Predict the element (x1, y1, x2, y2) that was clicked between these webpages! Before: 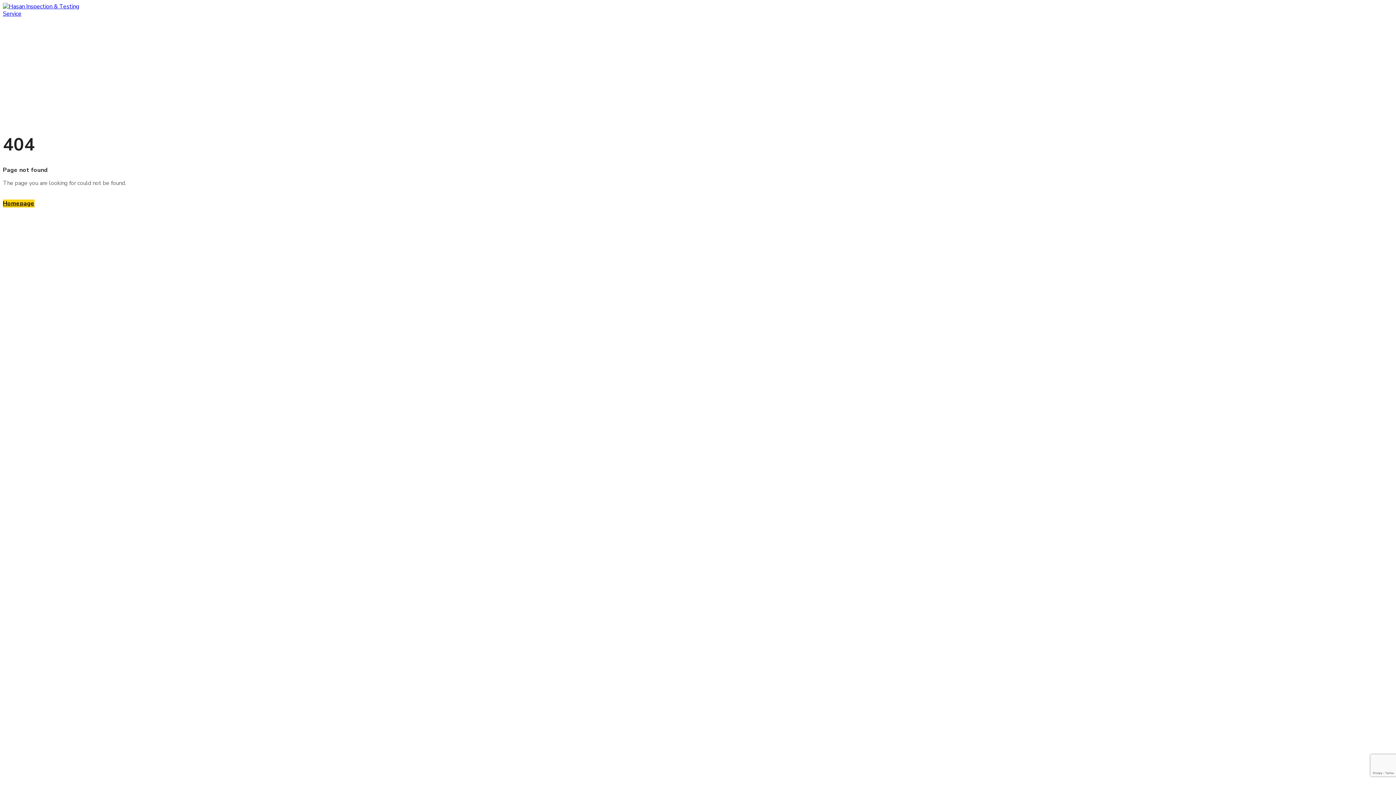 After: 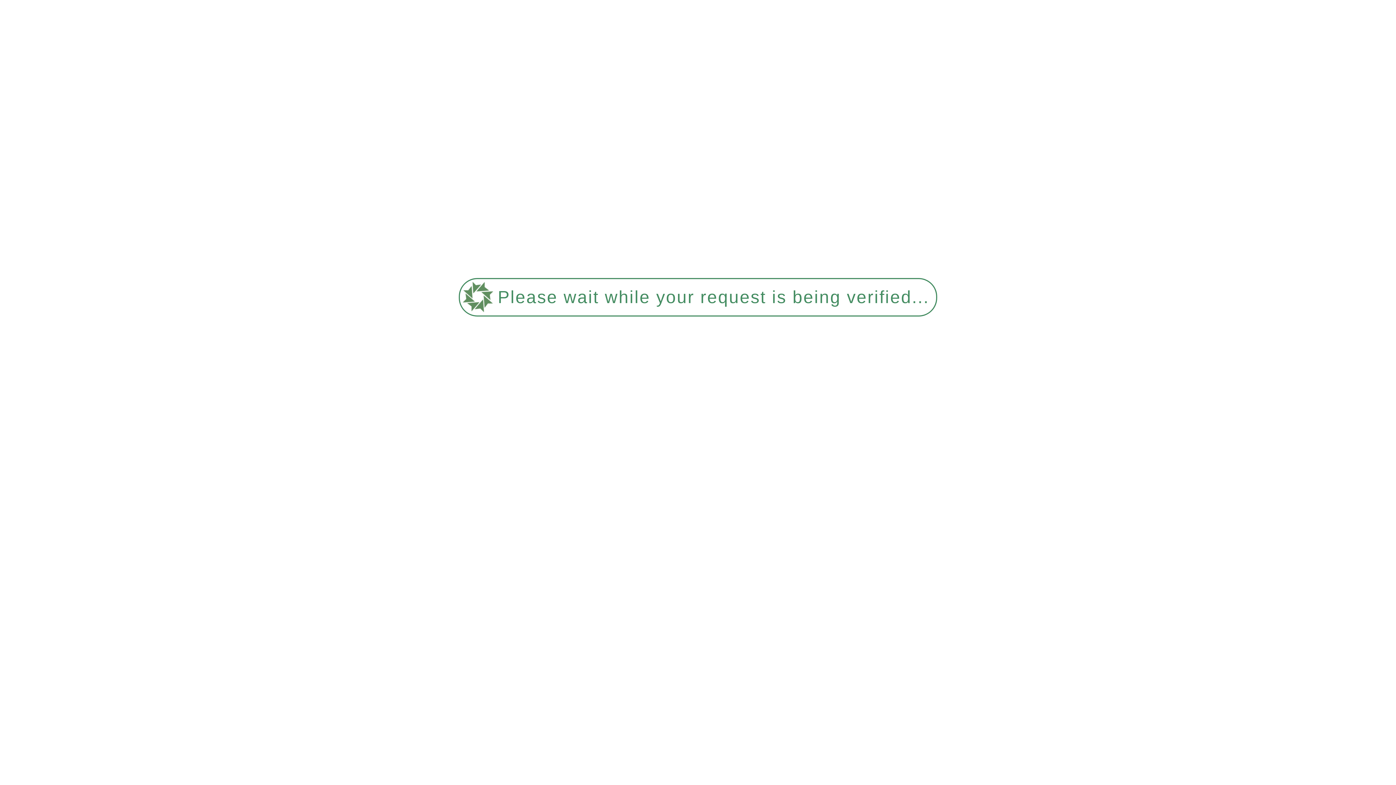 Action: bbox: (2, 9, 93, 17)